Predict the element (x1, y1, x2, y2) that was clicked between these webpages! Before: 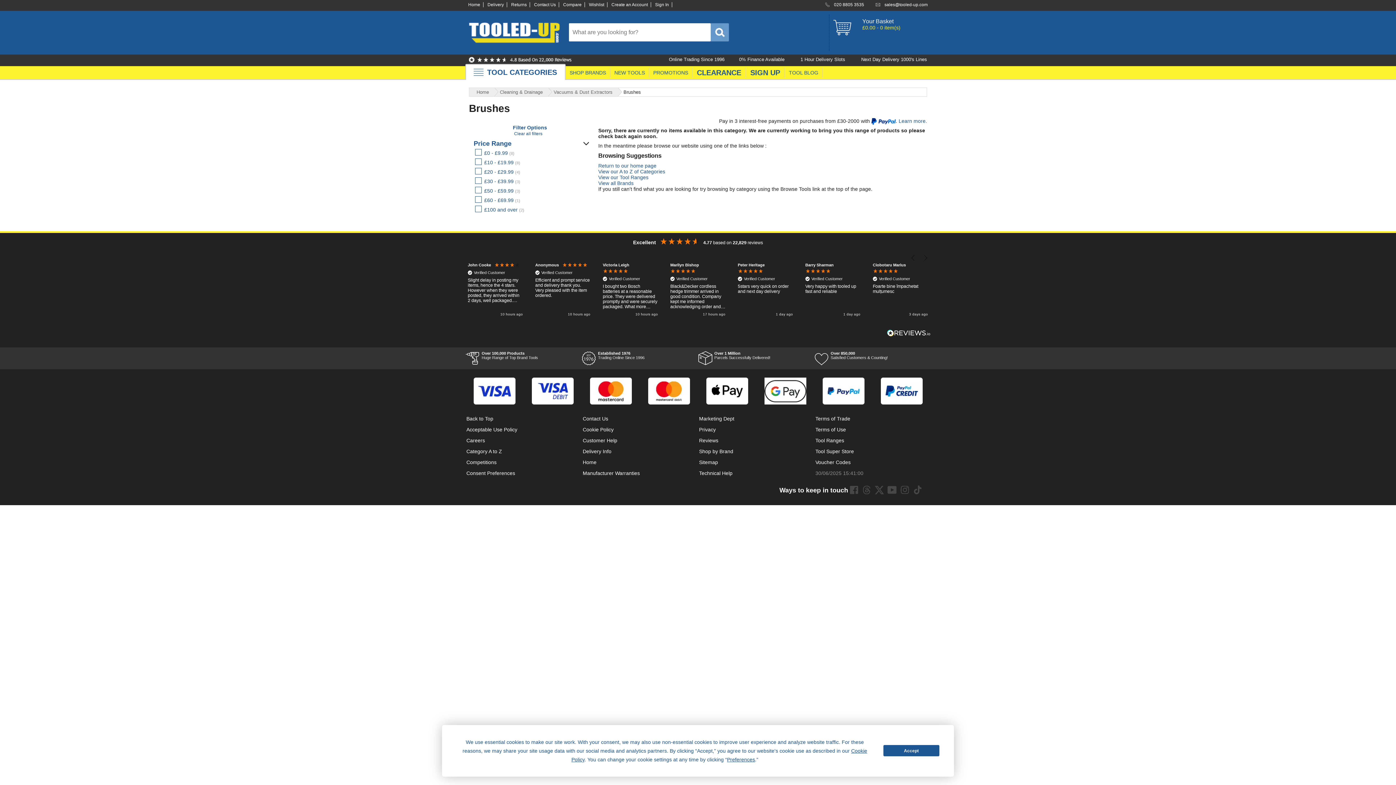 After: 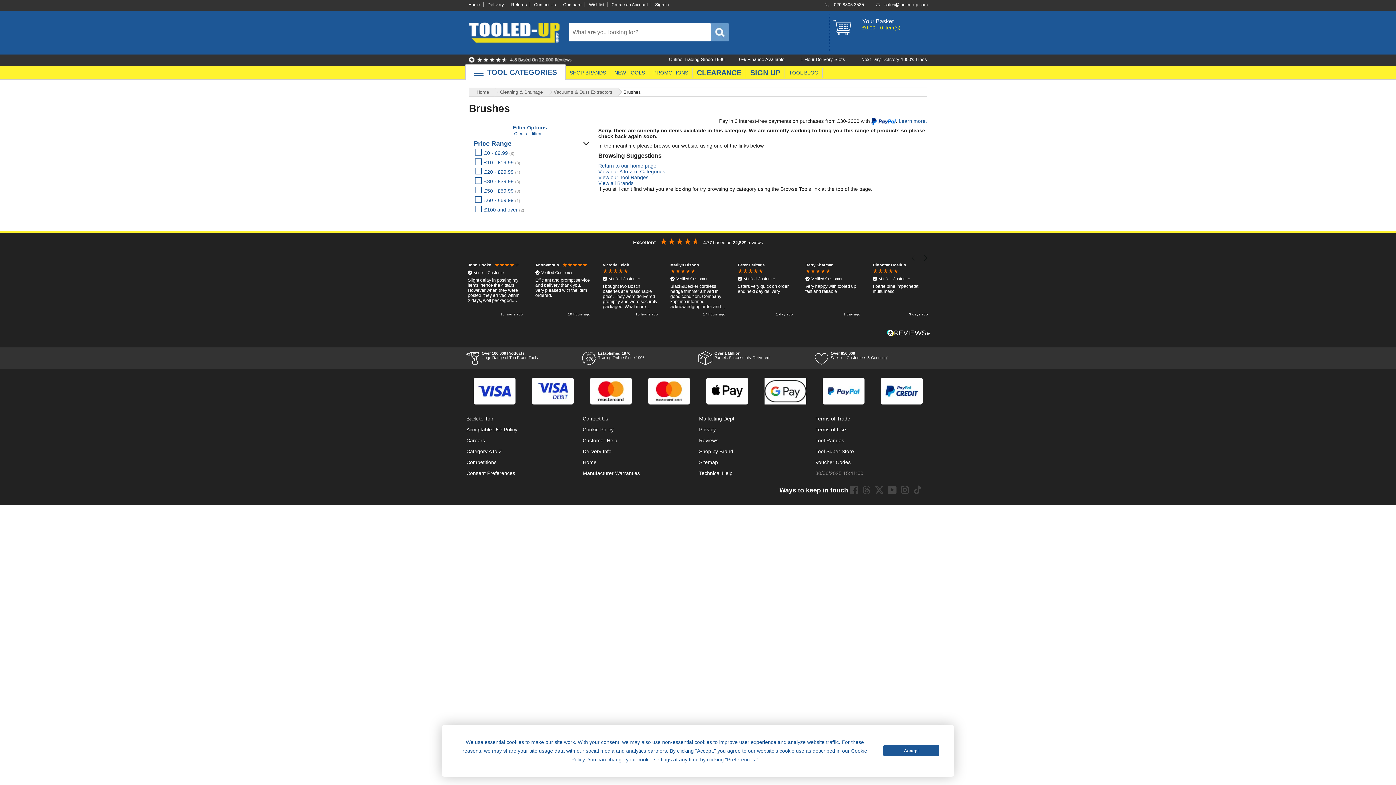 Action: bbox: (861, 484, 872, 496)